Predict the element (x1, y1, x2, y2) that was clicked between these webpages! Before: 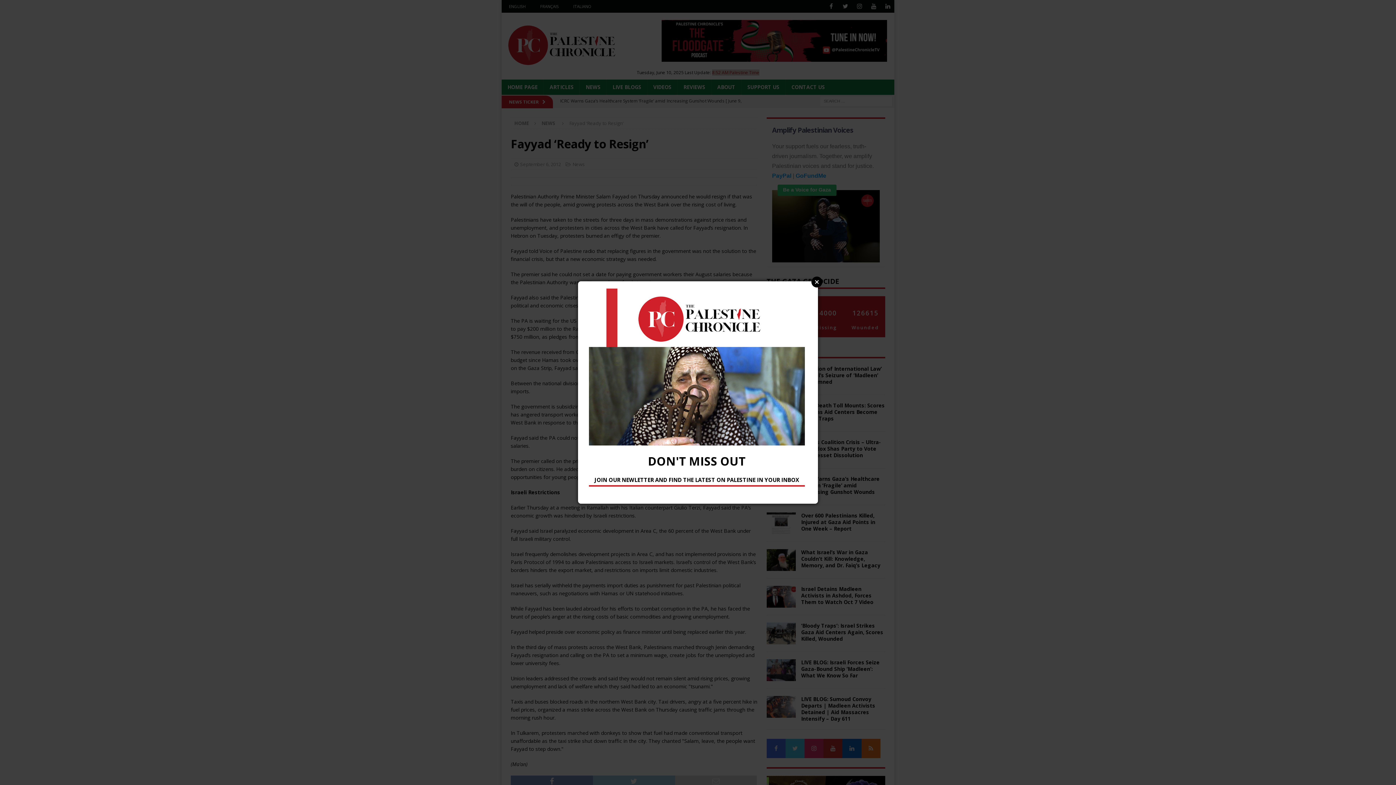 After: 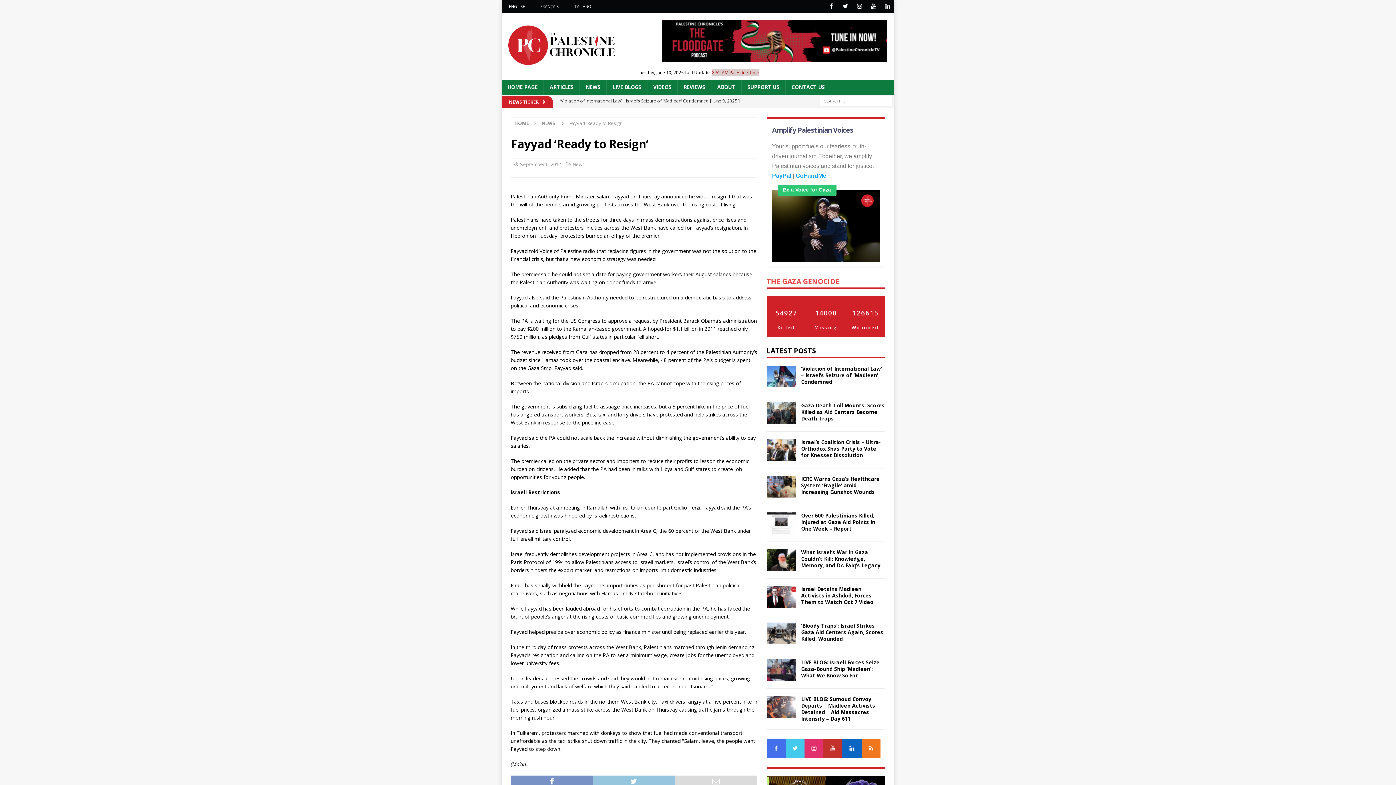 Action: bbox: (811, 276, 822, 287) label: Close